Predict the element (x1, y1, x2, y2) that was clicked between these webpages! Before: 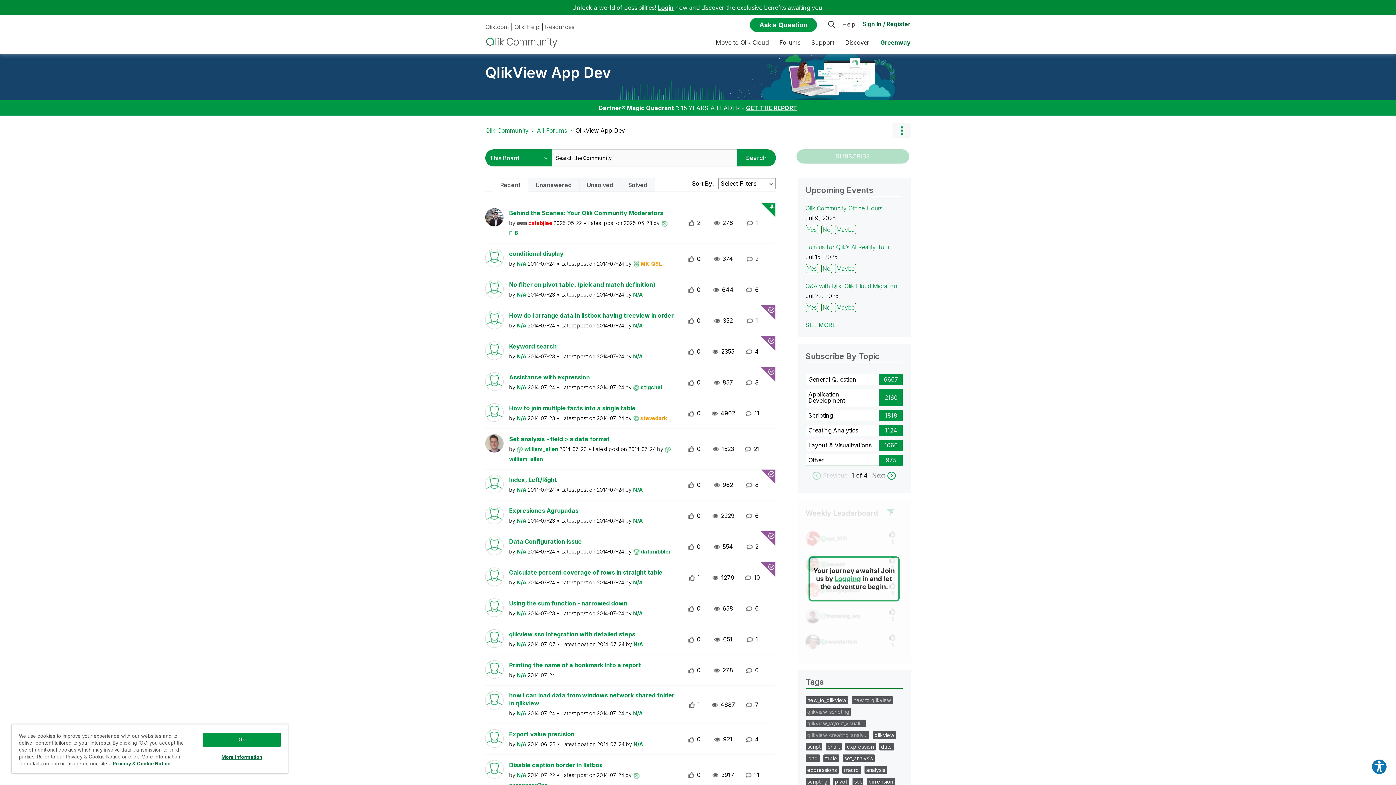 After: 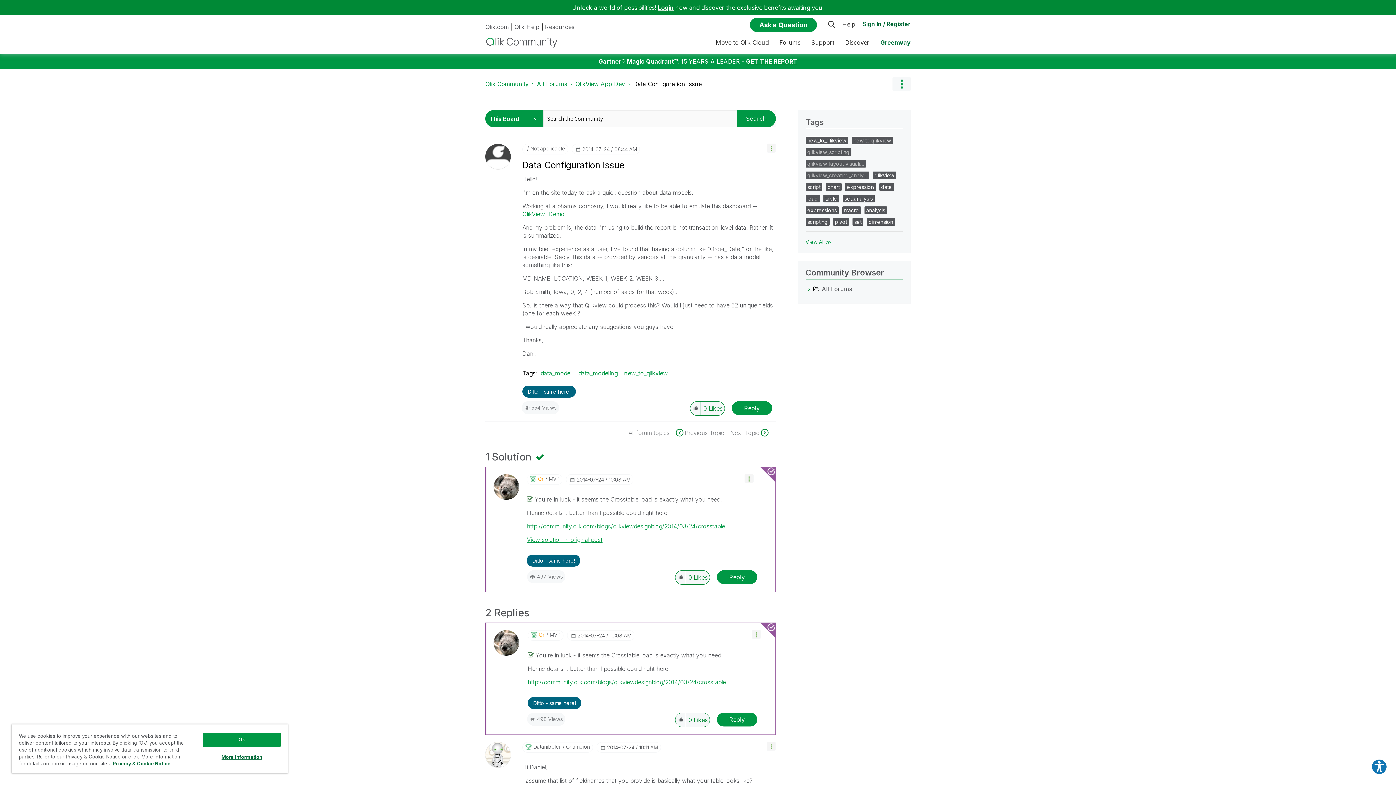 Action: label: Data Configuration Issue bbox: (509, 537, 582, 545)